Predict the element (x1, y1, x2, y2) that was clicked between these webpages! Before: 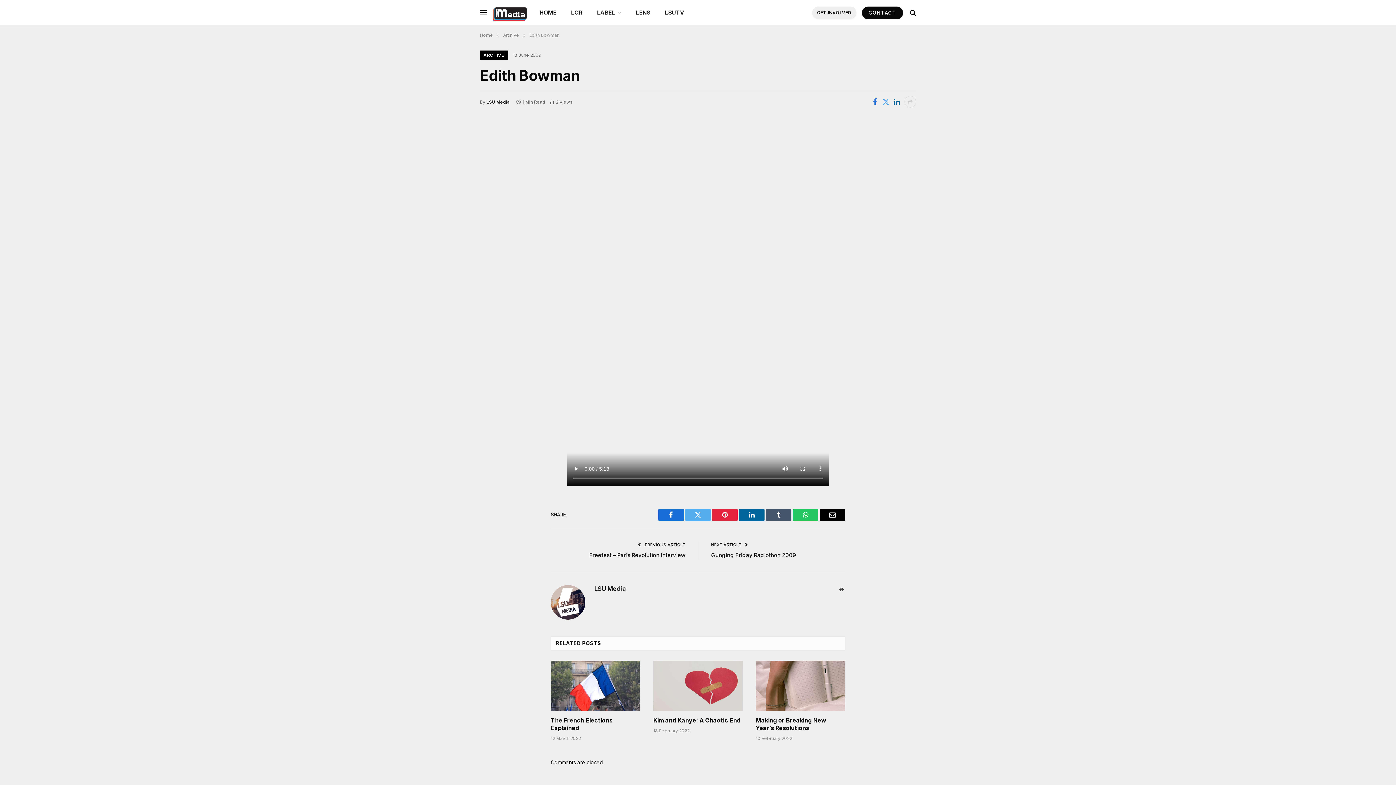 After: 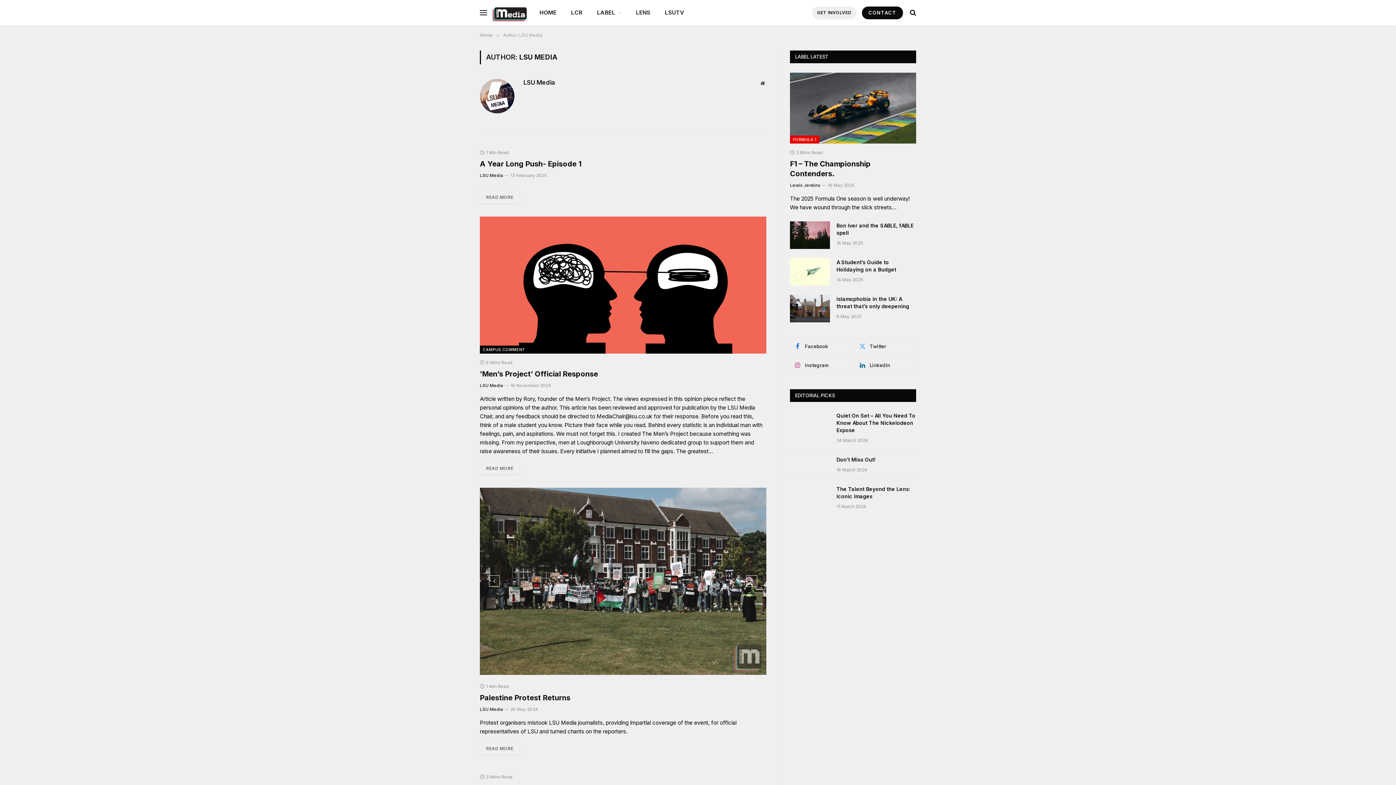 Action: bbox: (486, 99, 509, 104) label: LSU Media